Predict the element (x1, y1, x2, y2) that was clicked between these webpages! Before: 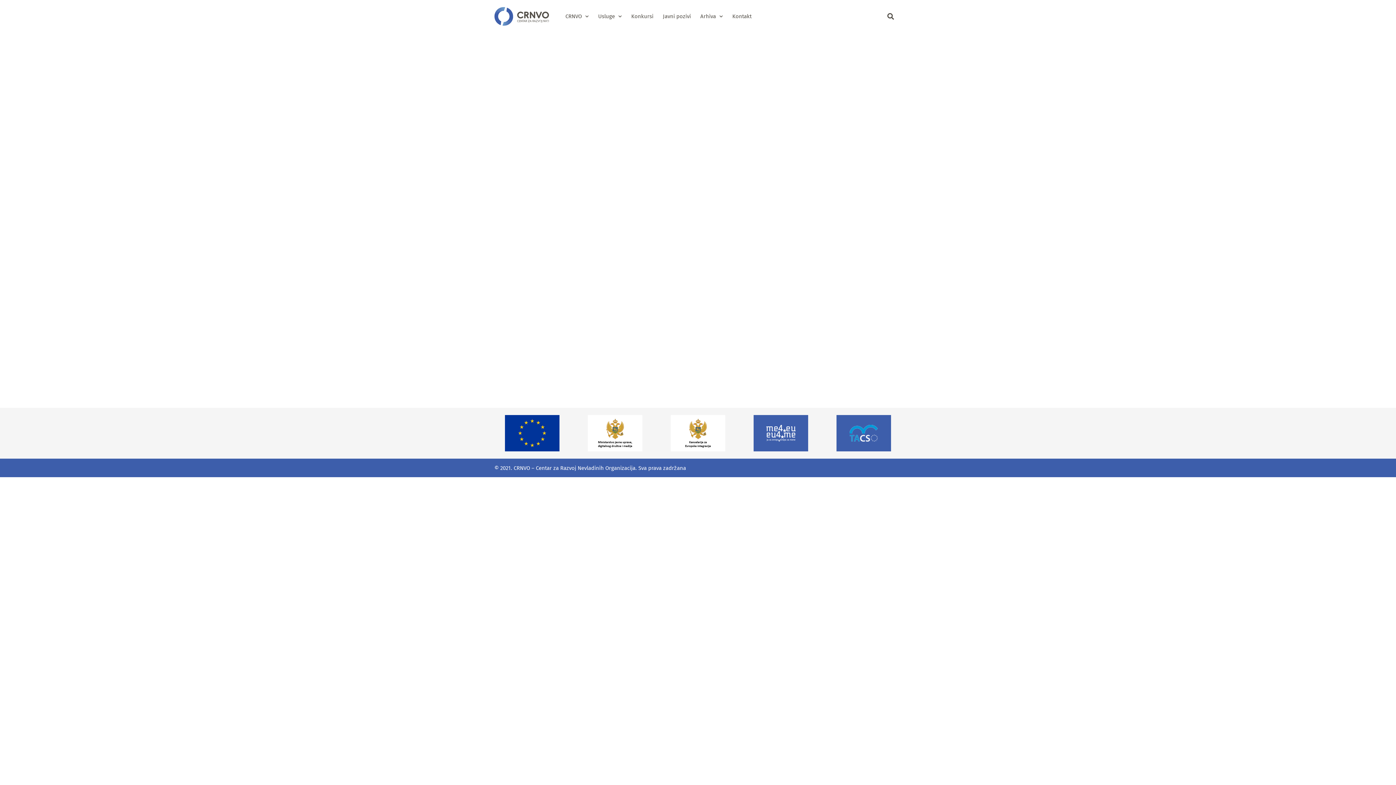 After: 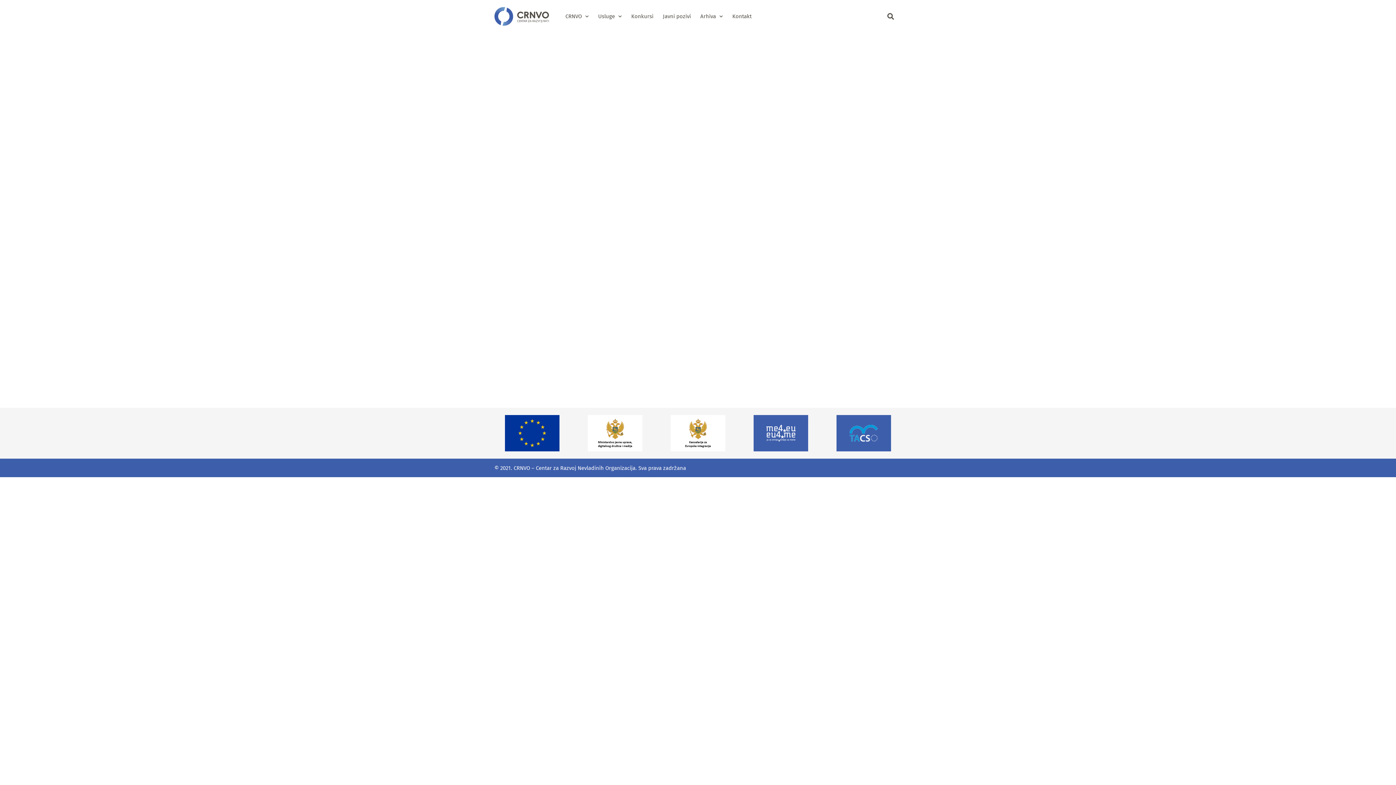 Action: bbox: (670, 415, 725, 451)